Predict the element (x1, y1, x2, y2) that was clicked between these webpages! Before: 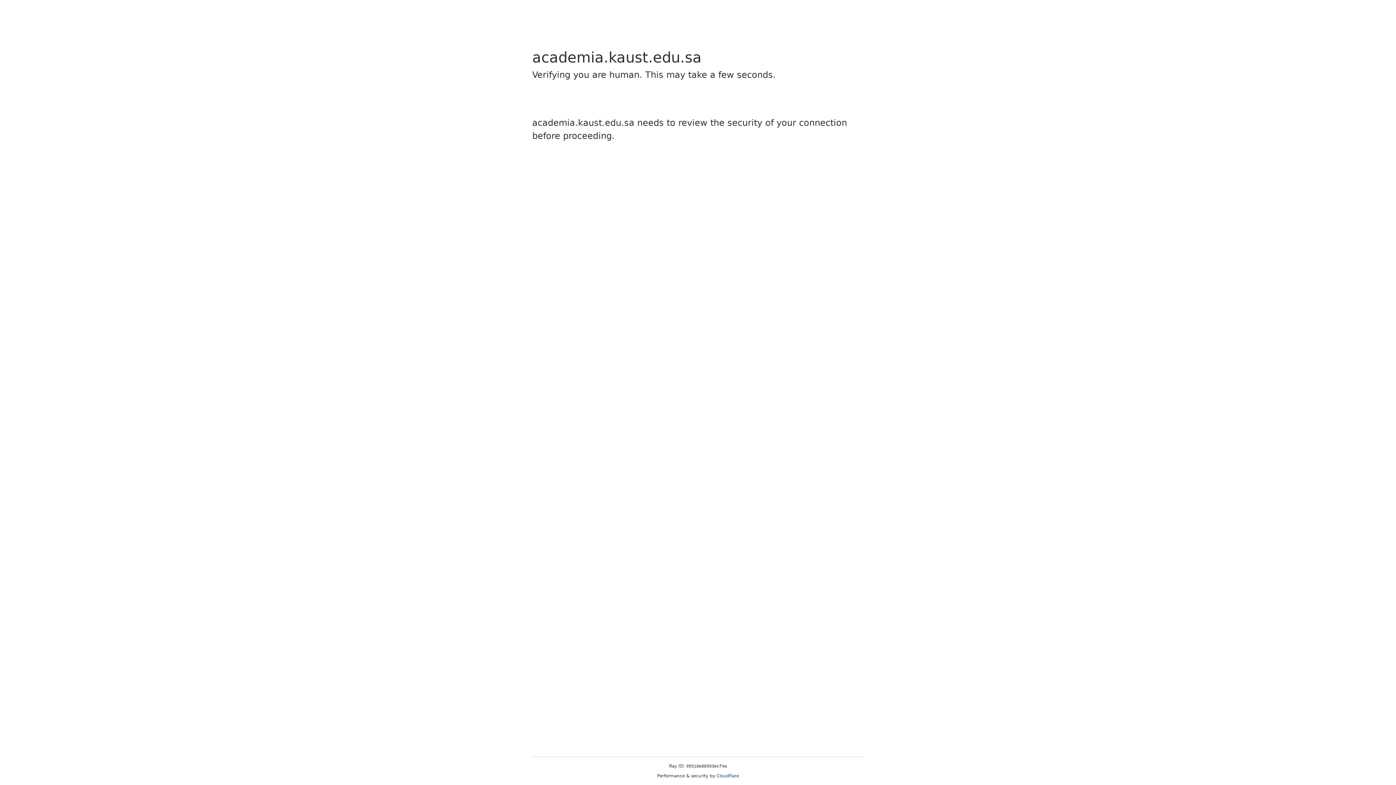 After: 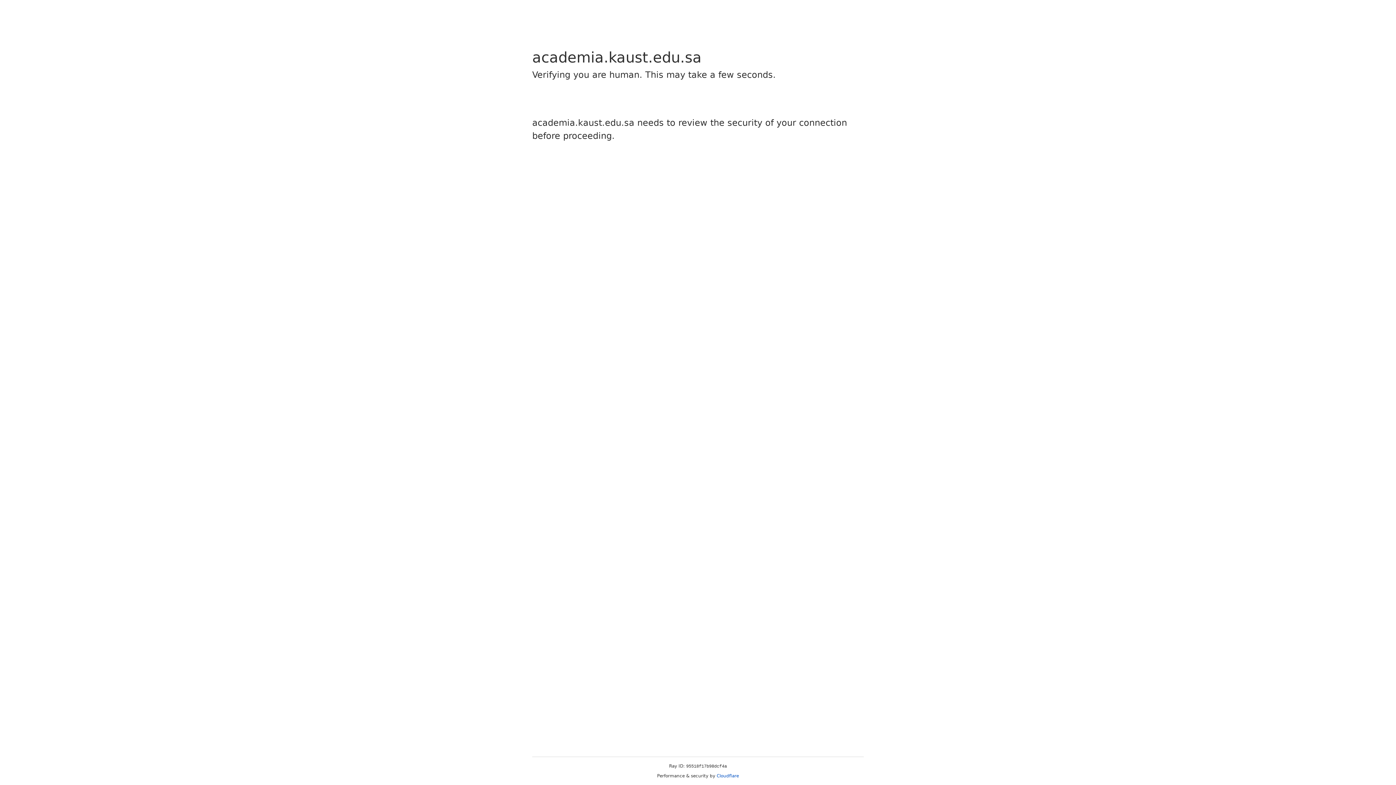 Action: bbox: (716, 773, 739, 778) label: Cloudflare